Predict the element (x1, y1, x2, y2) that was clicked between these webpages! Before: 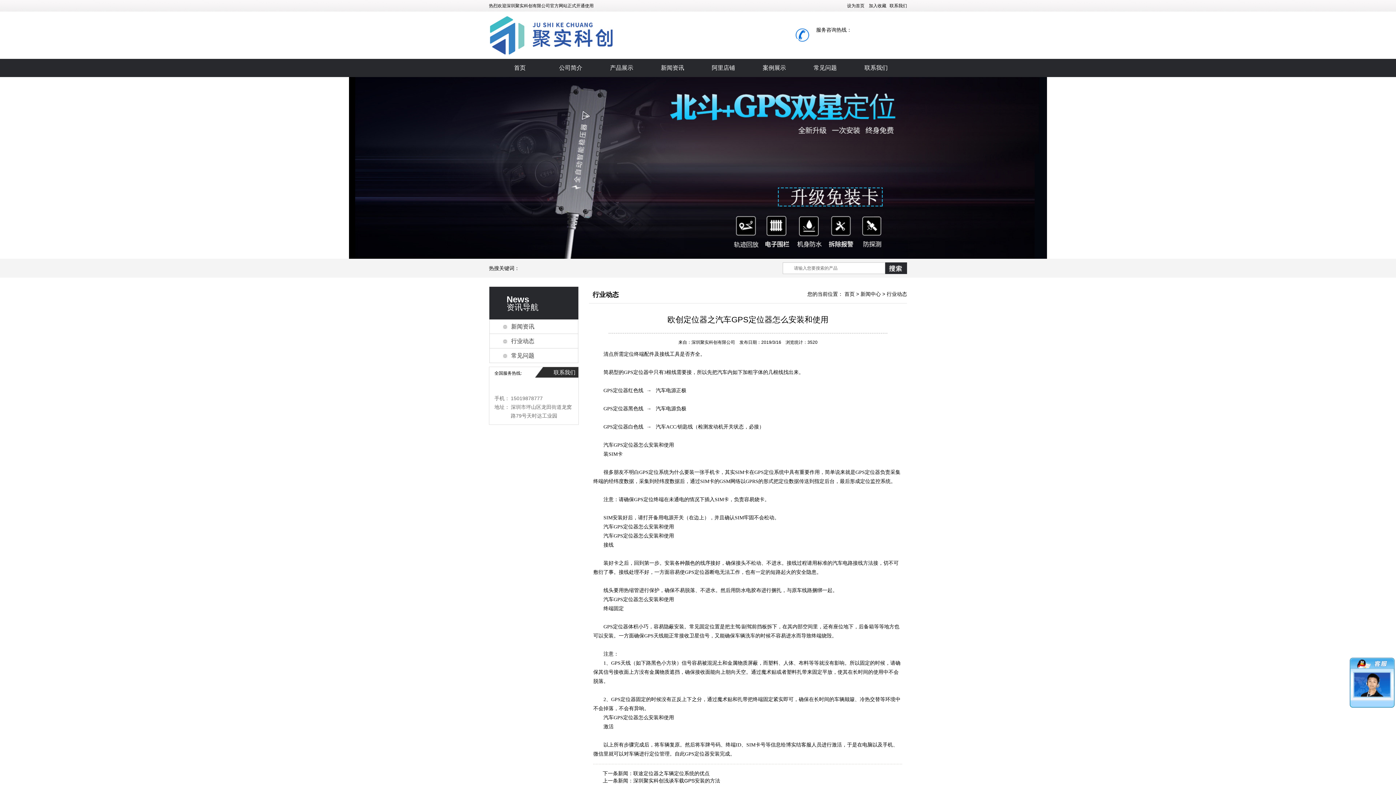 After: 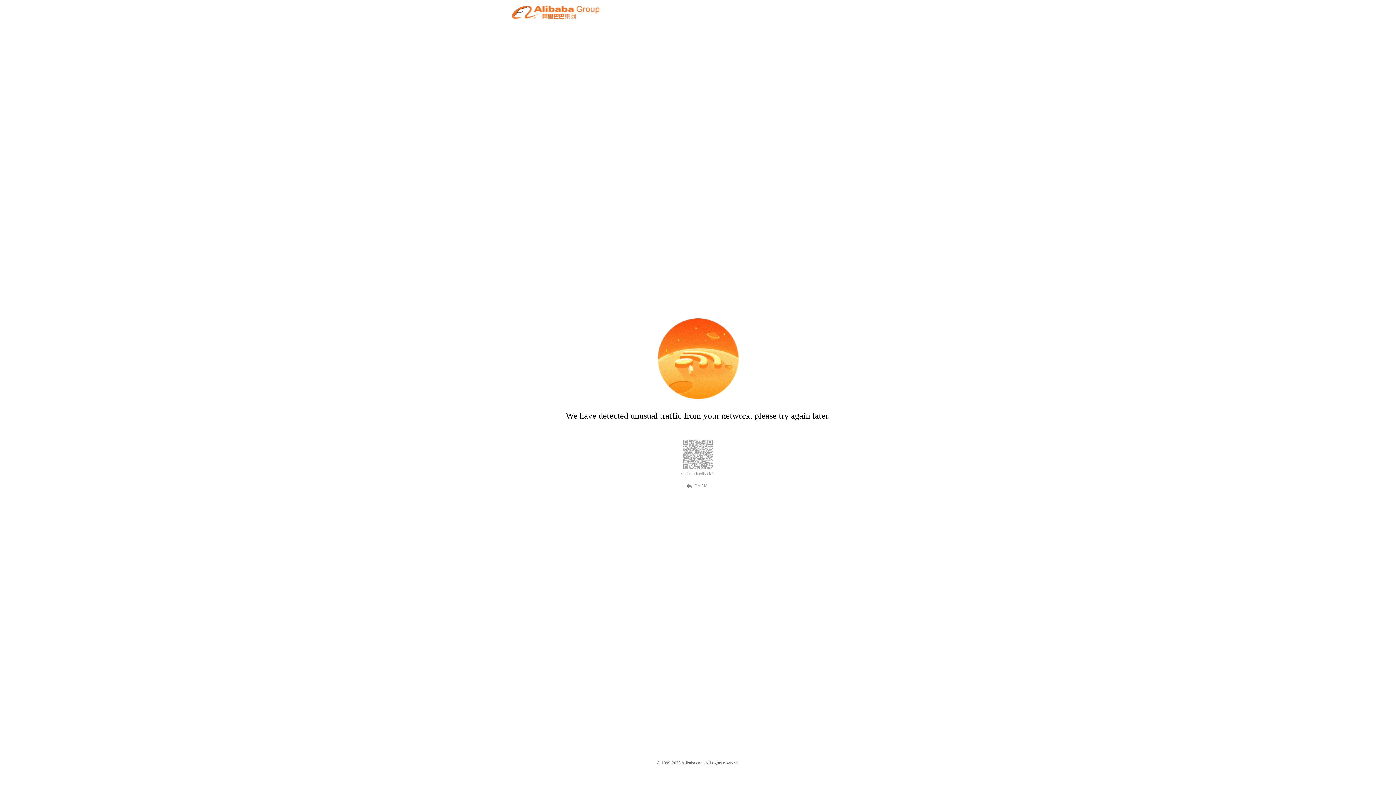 Action: label: 阿里店铺 bbox: (698, 58, 749, 77)